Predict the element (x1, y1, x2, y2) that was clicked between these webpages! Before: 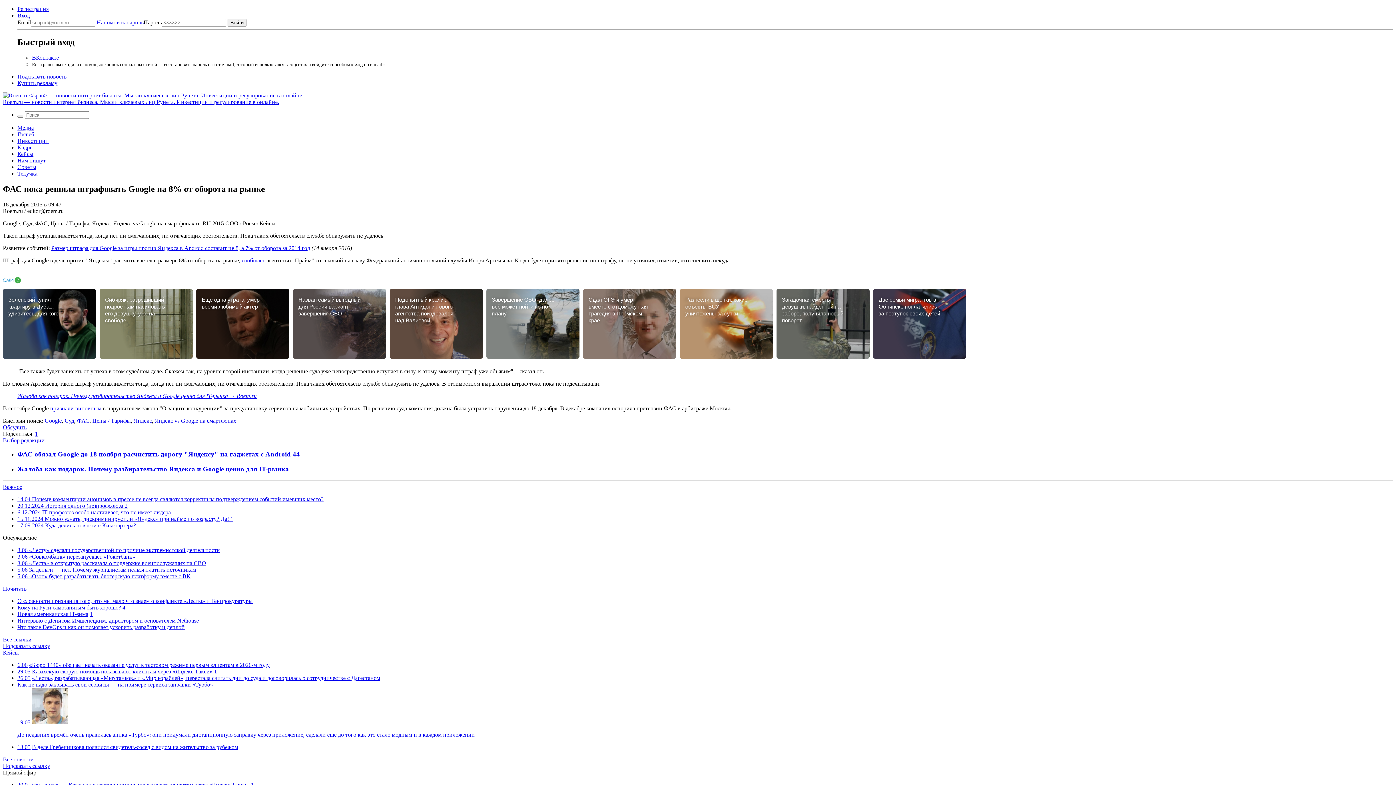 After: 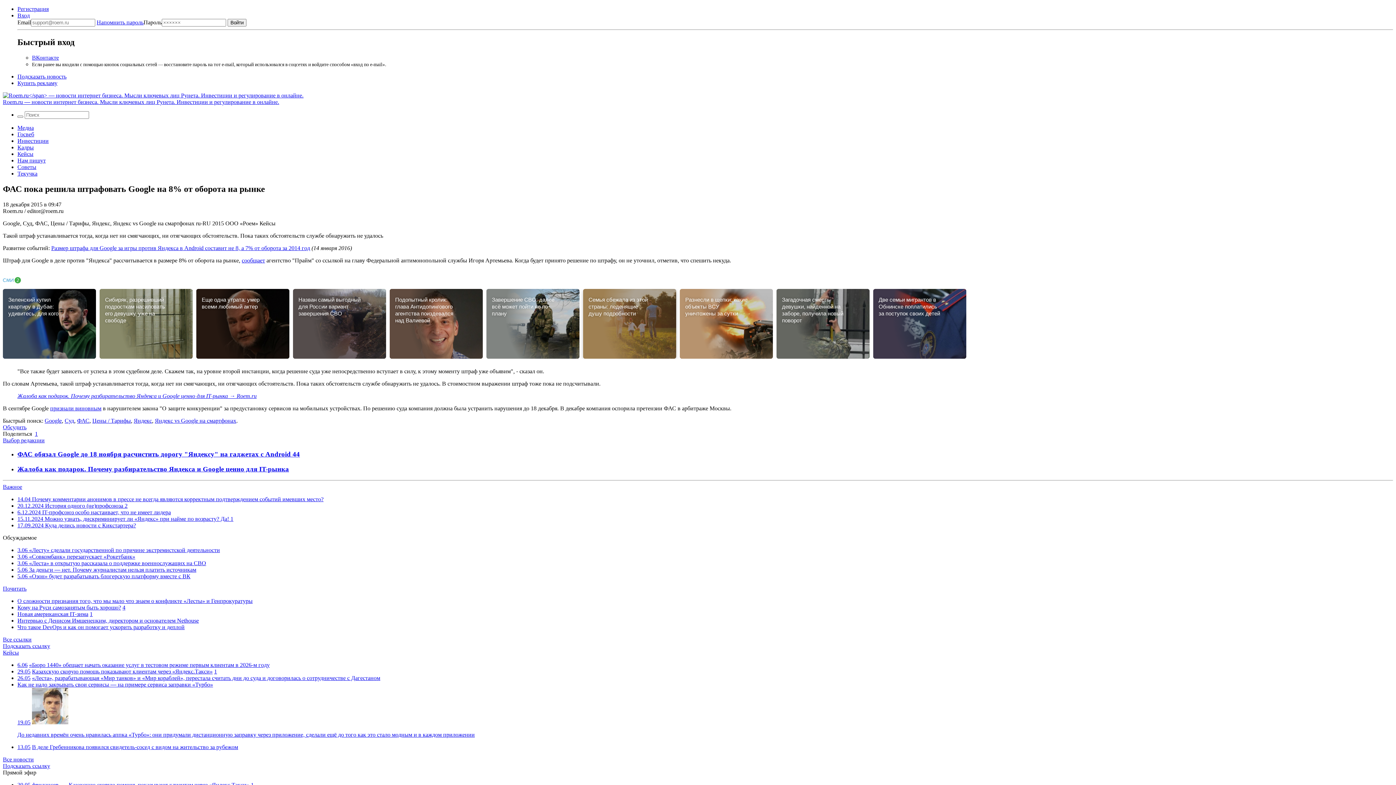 Action: bbox: (583, 288, 676, 358) label: Сдал ОГЭ и умер вместе с отцом: жуткая трагедия в Пермском крае